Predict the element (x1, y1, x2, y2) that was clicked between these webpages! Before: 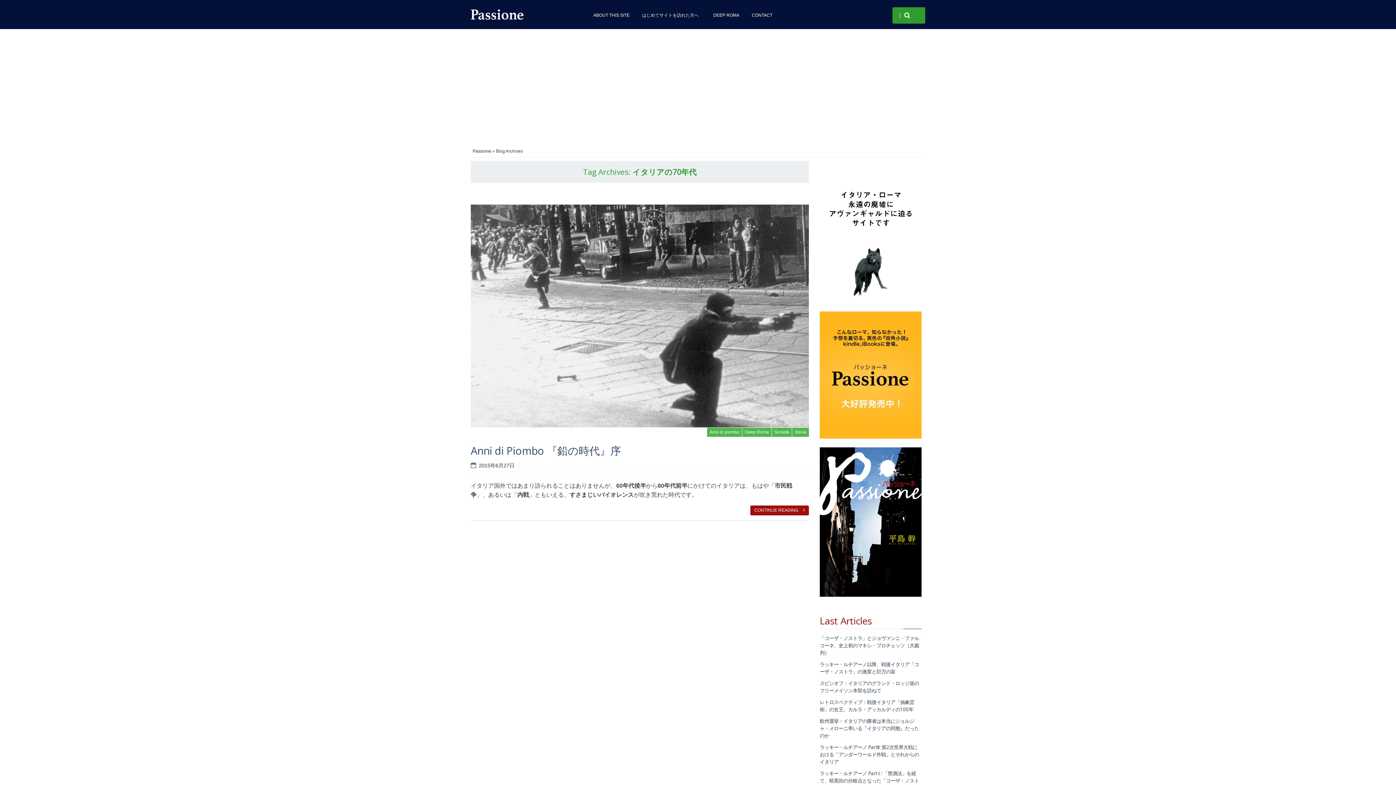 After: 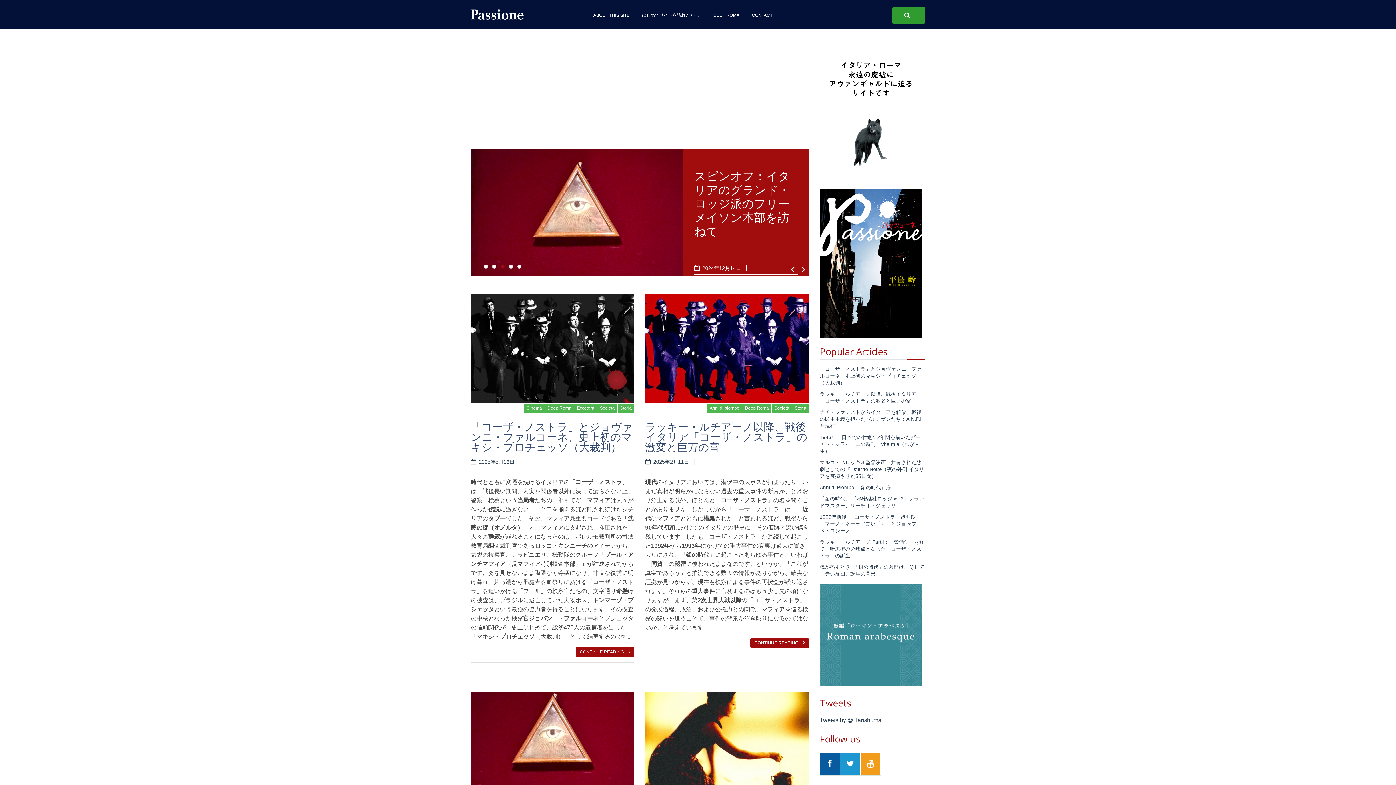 Action: bbox: (470, 0, 576, 29)